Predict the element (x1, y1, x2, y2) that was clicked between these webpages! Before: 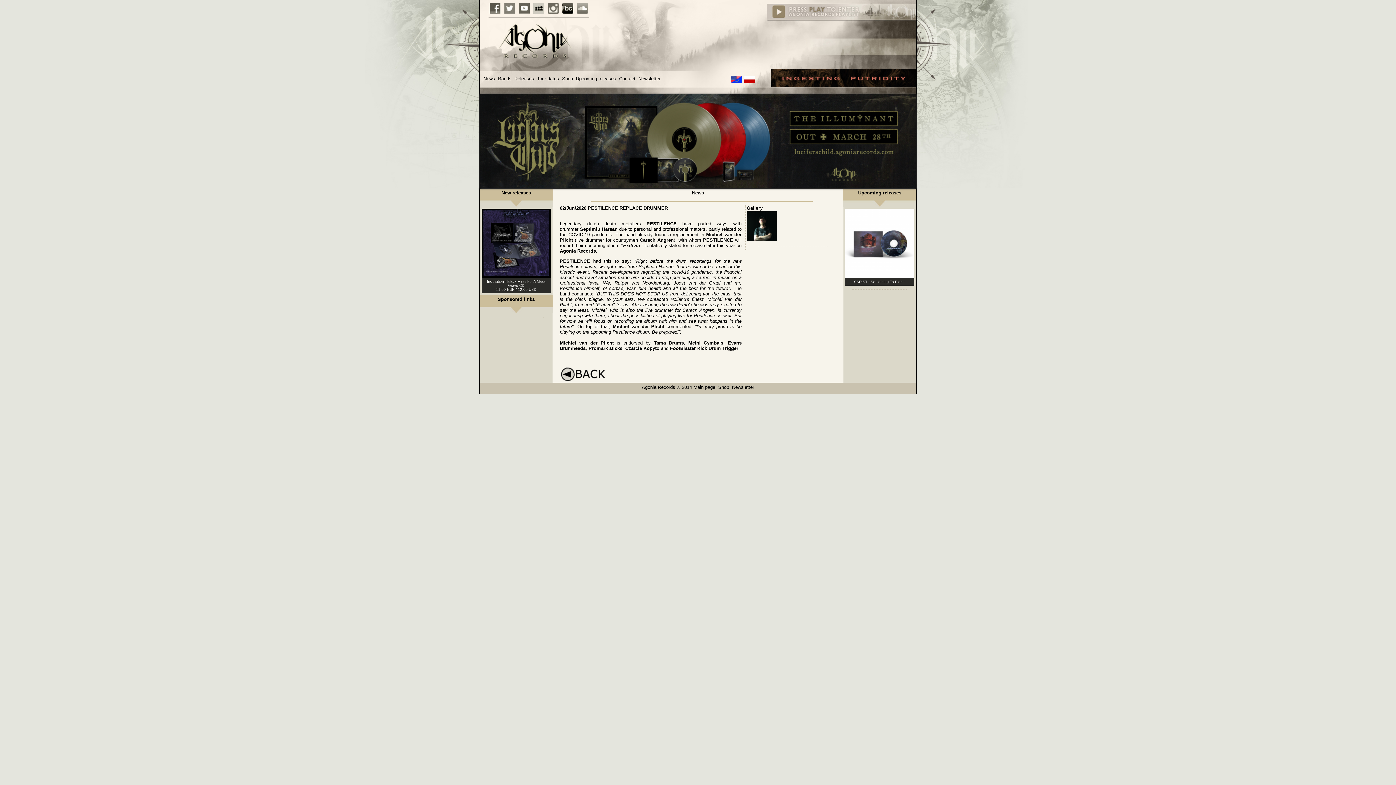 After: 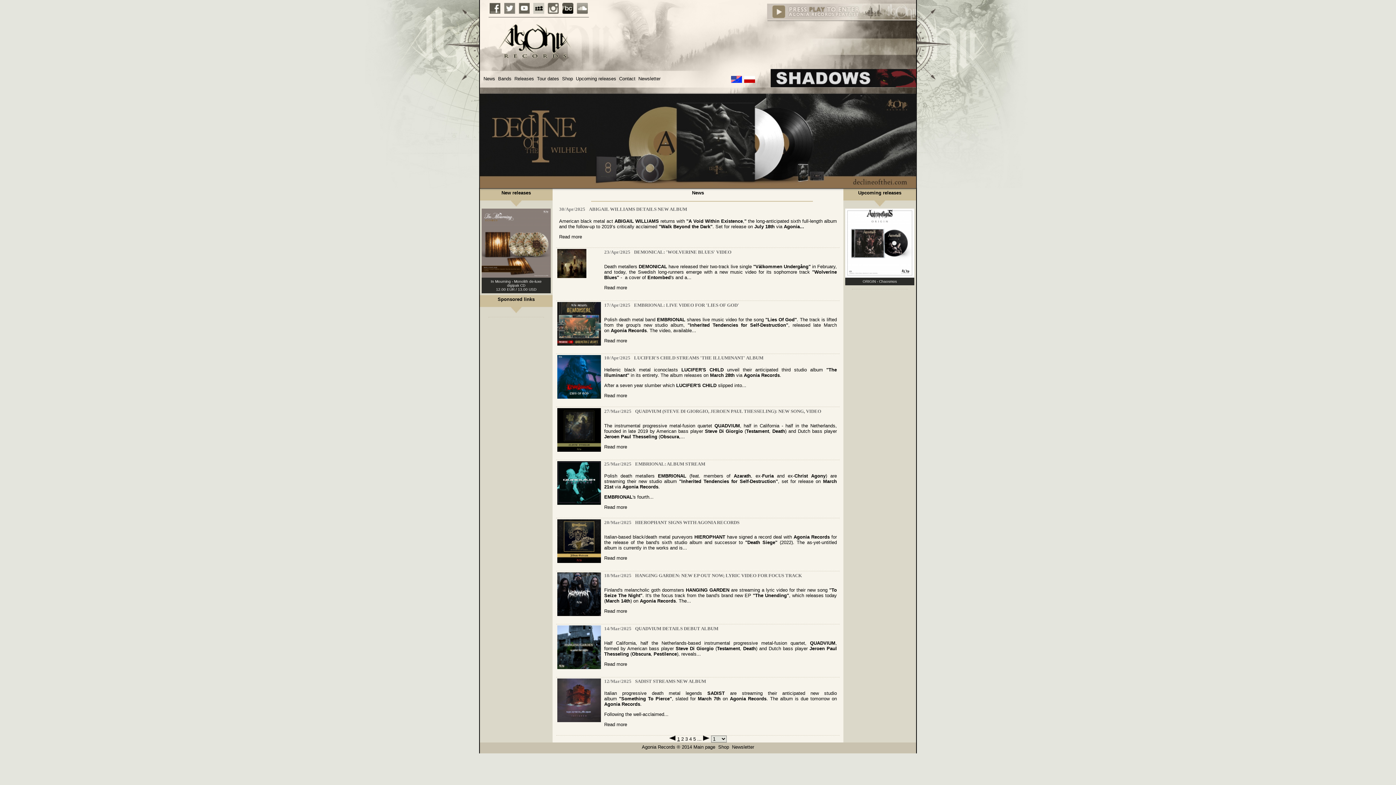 Action: bbox: (498, 53, 572, 59)